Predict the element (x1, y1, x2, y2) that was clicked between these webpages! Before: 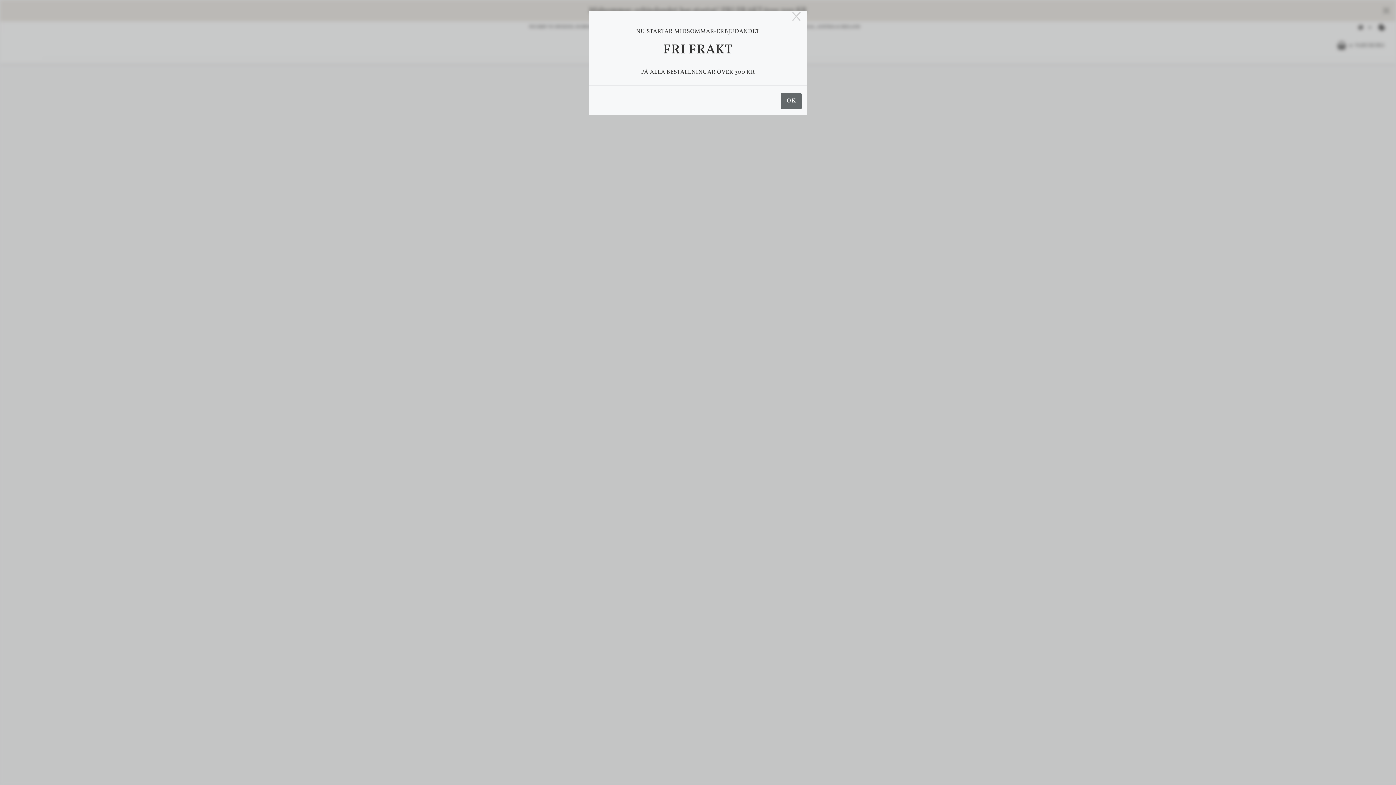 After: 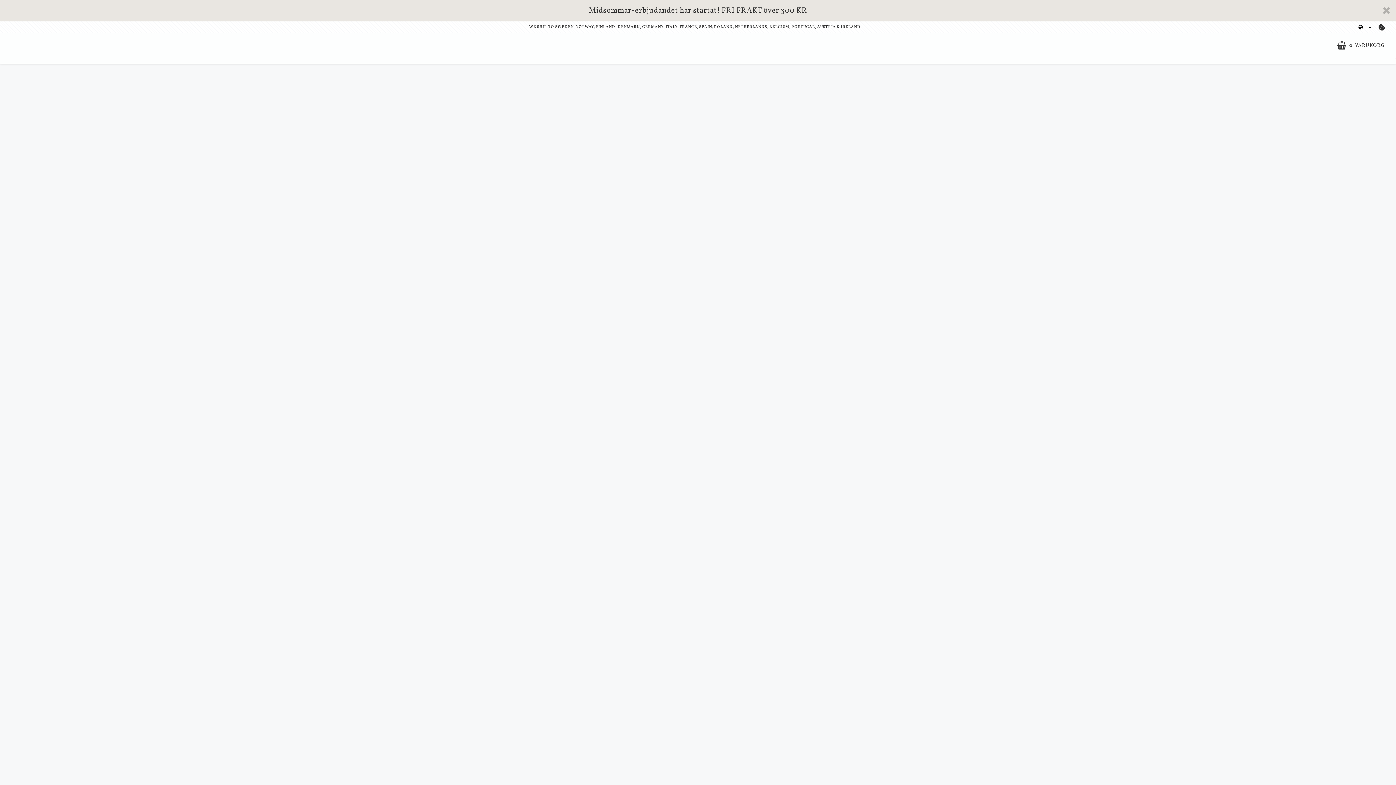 Action: label: Close bbox: (791, 7, 801, 25)